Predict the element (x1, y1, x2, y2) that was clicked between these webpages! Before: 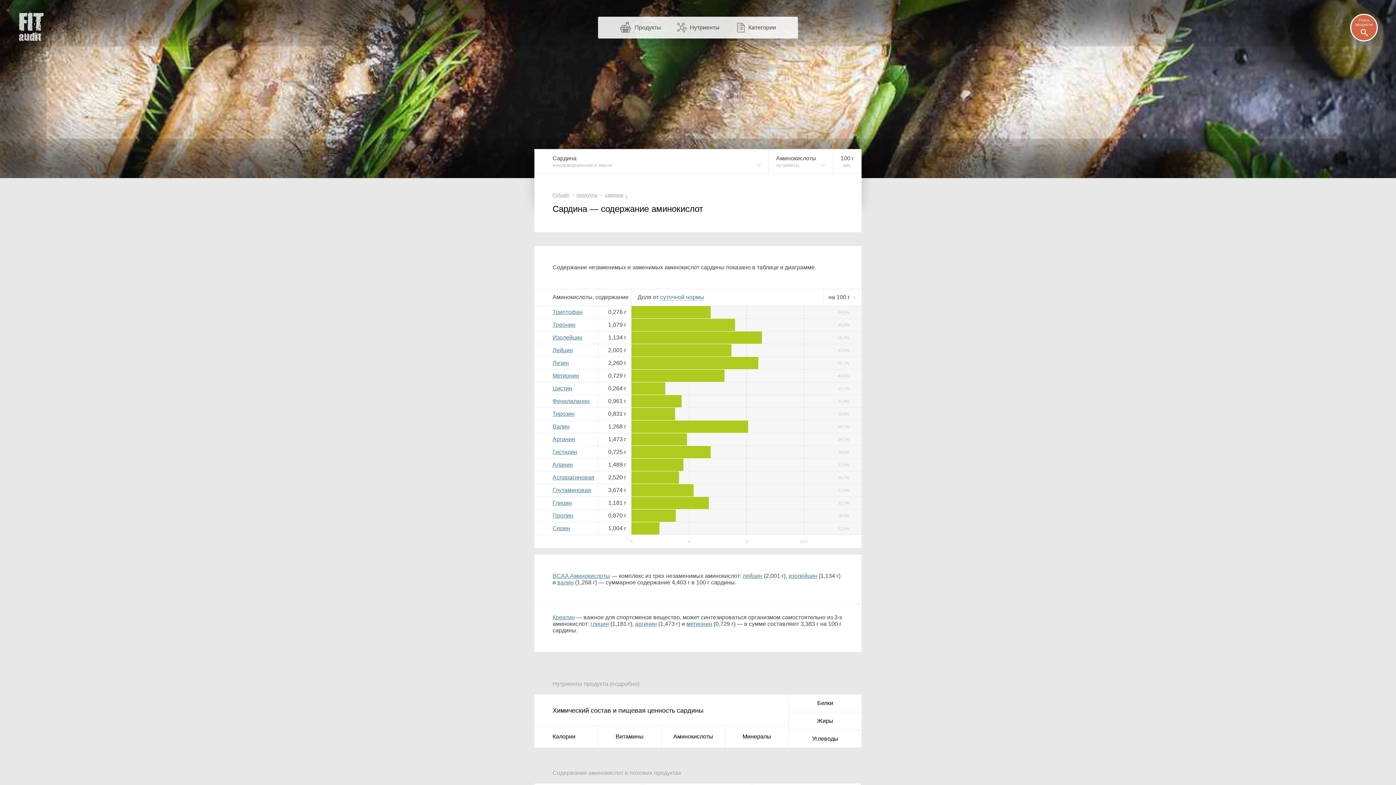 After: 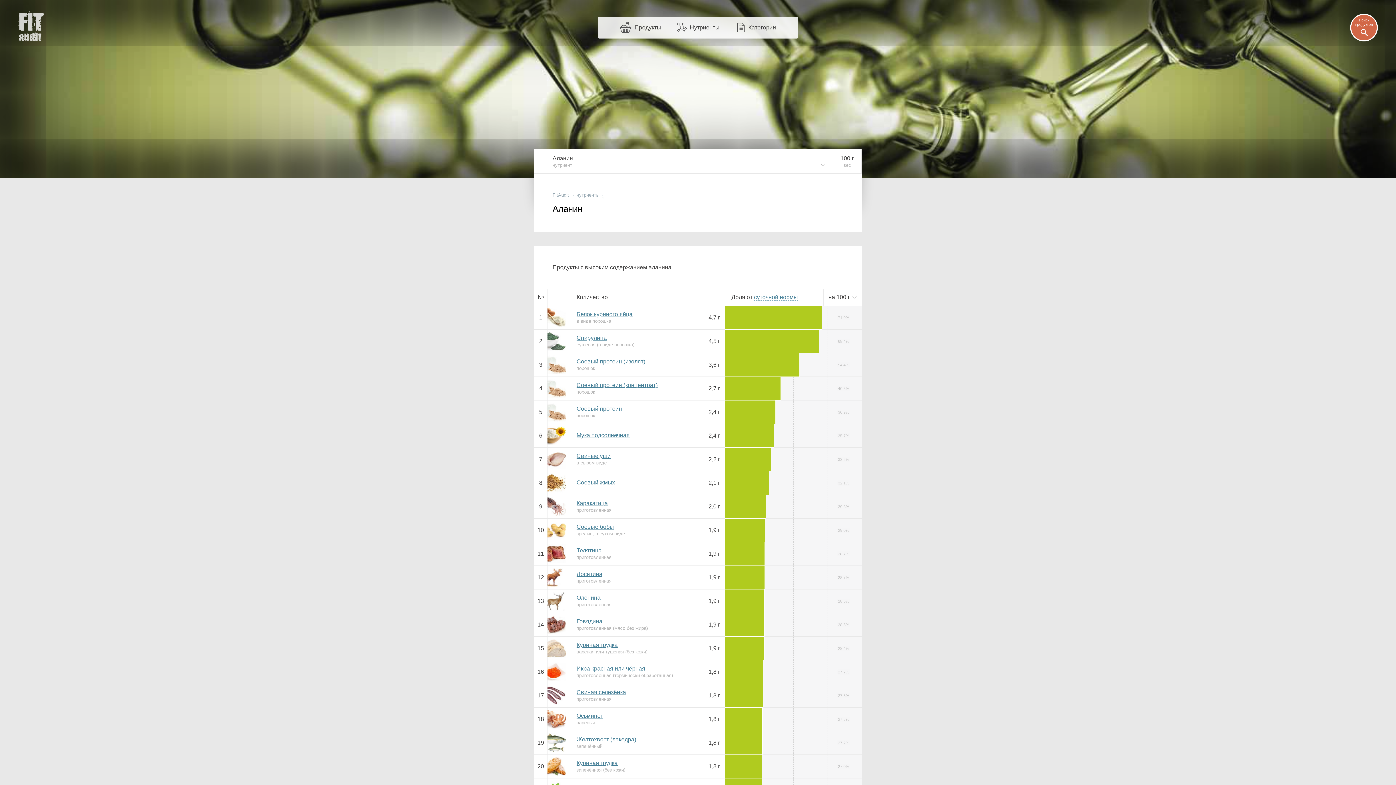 Action: bbox: (552, 461, 573, 468) label: Аланин